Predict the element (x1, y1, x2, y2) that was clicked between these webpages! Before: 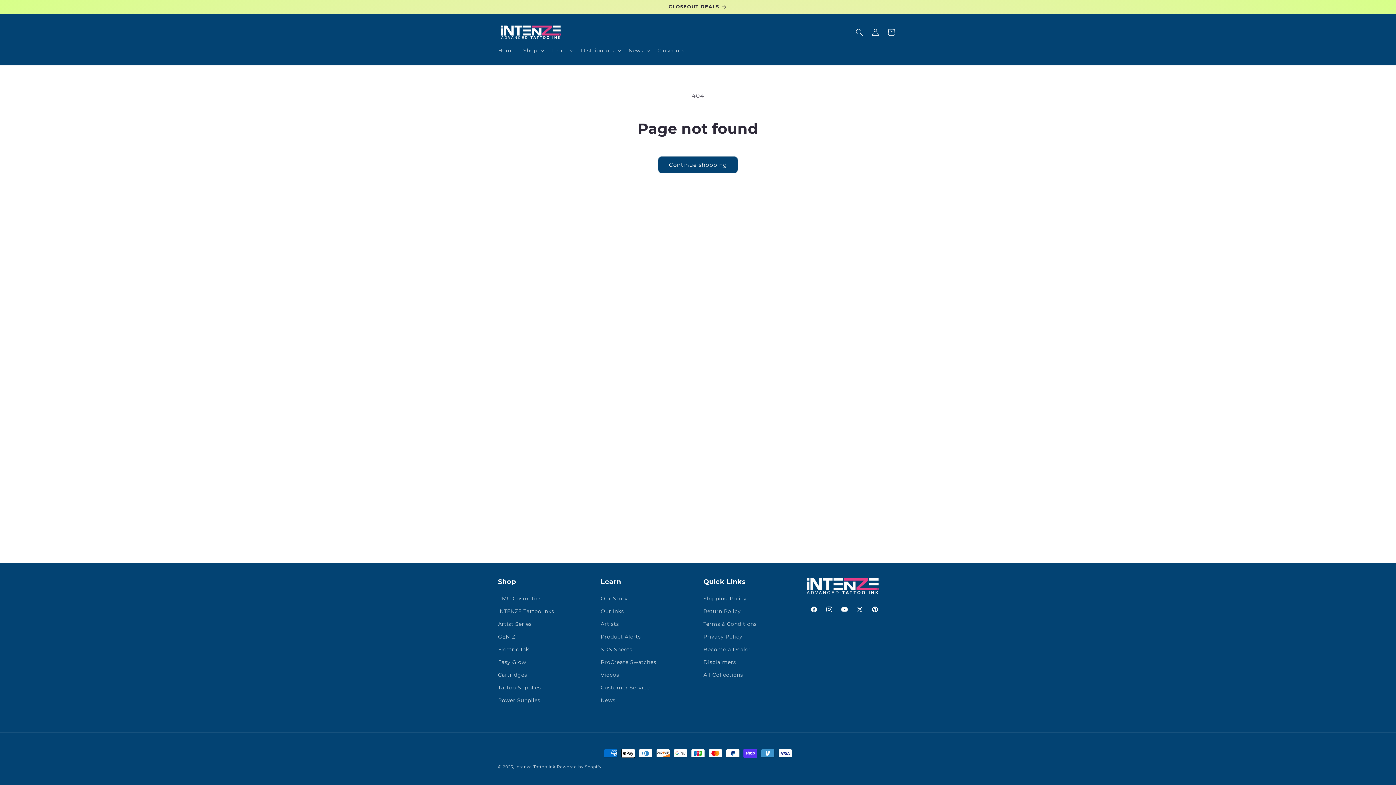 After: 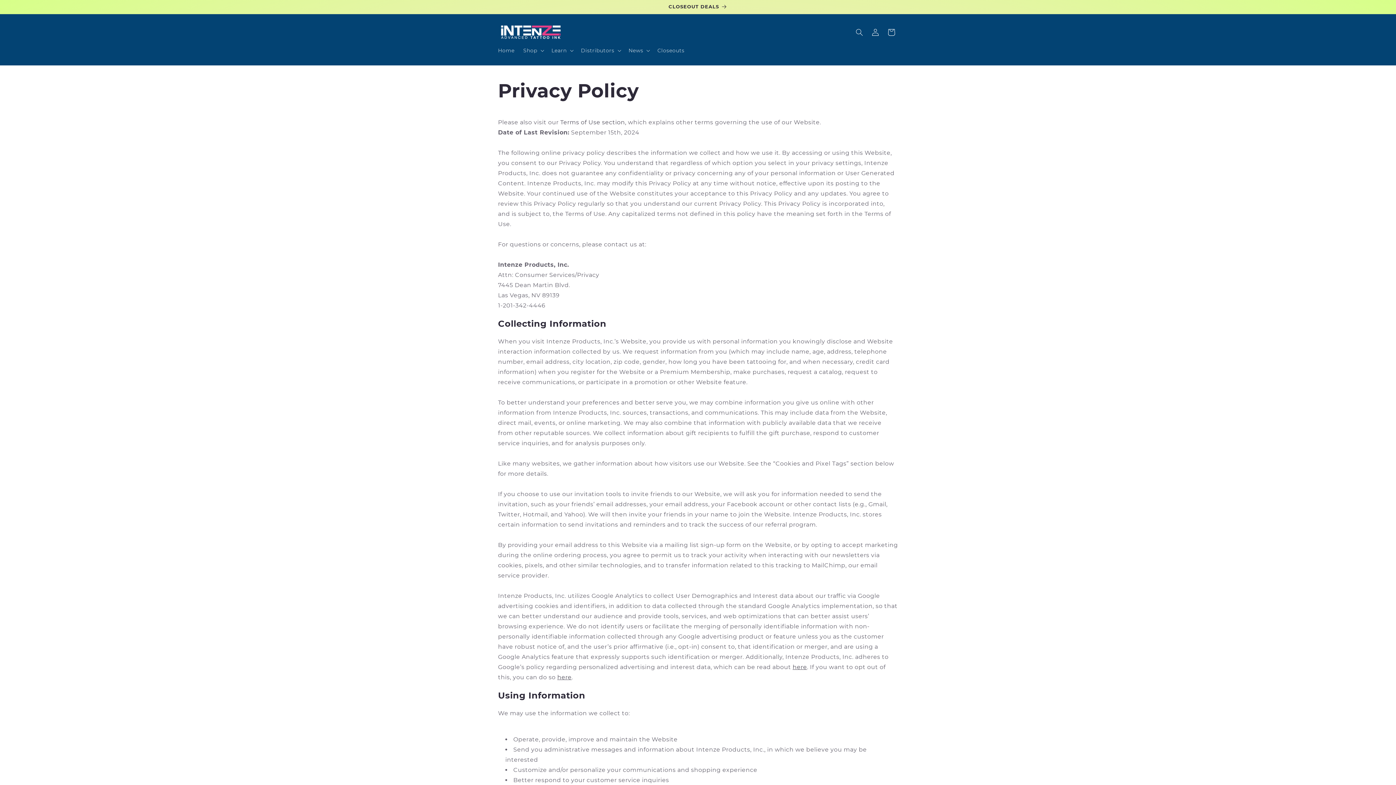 Action: label: Privacy Policy bbox: (703, 630, 742, 643)